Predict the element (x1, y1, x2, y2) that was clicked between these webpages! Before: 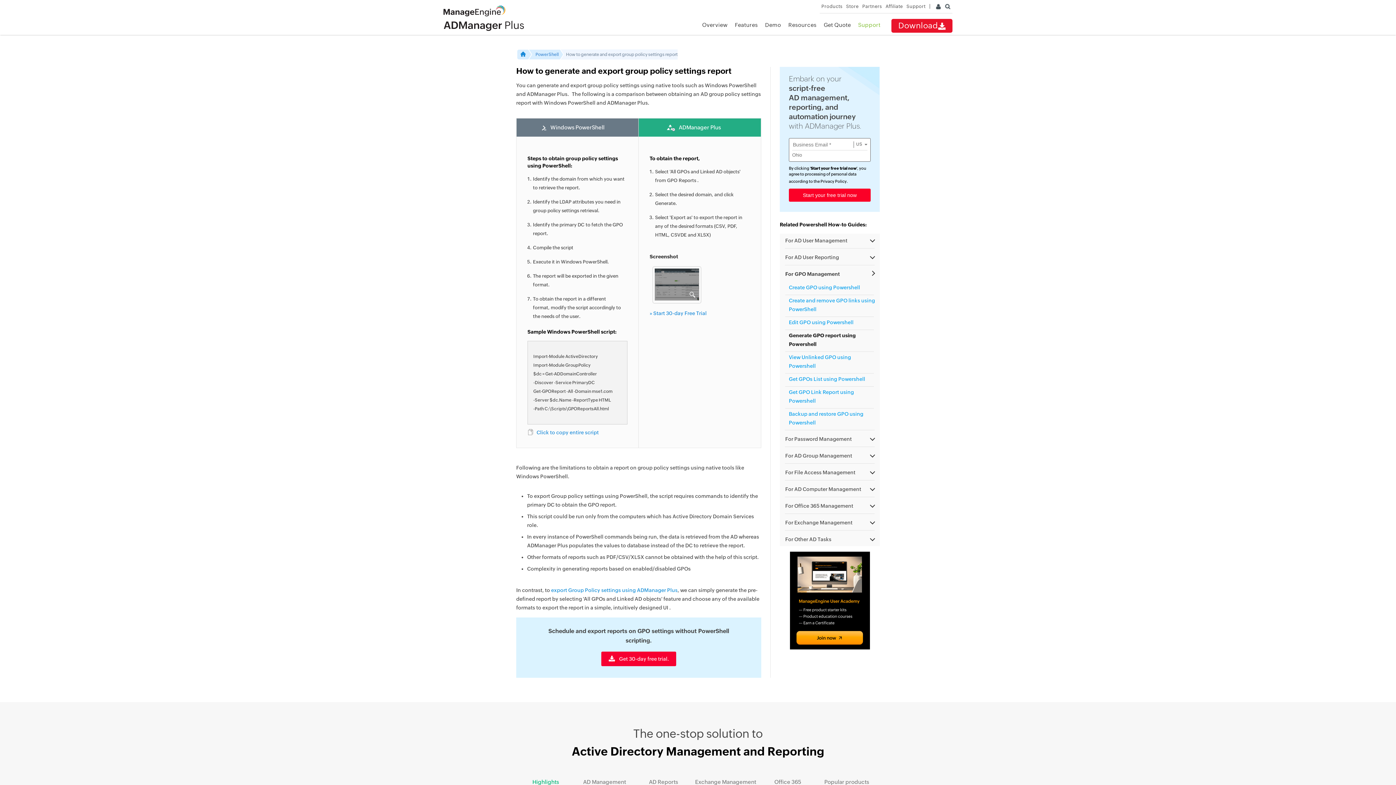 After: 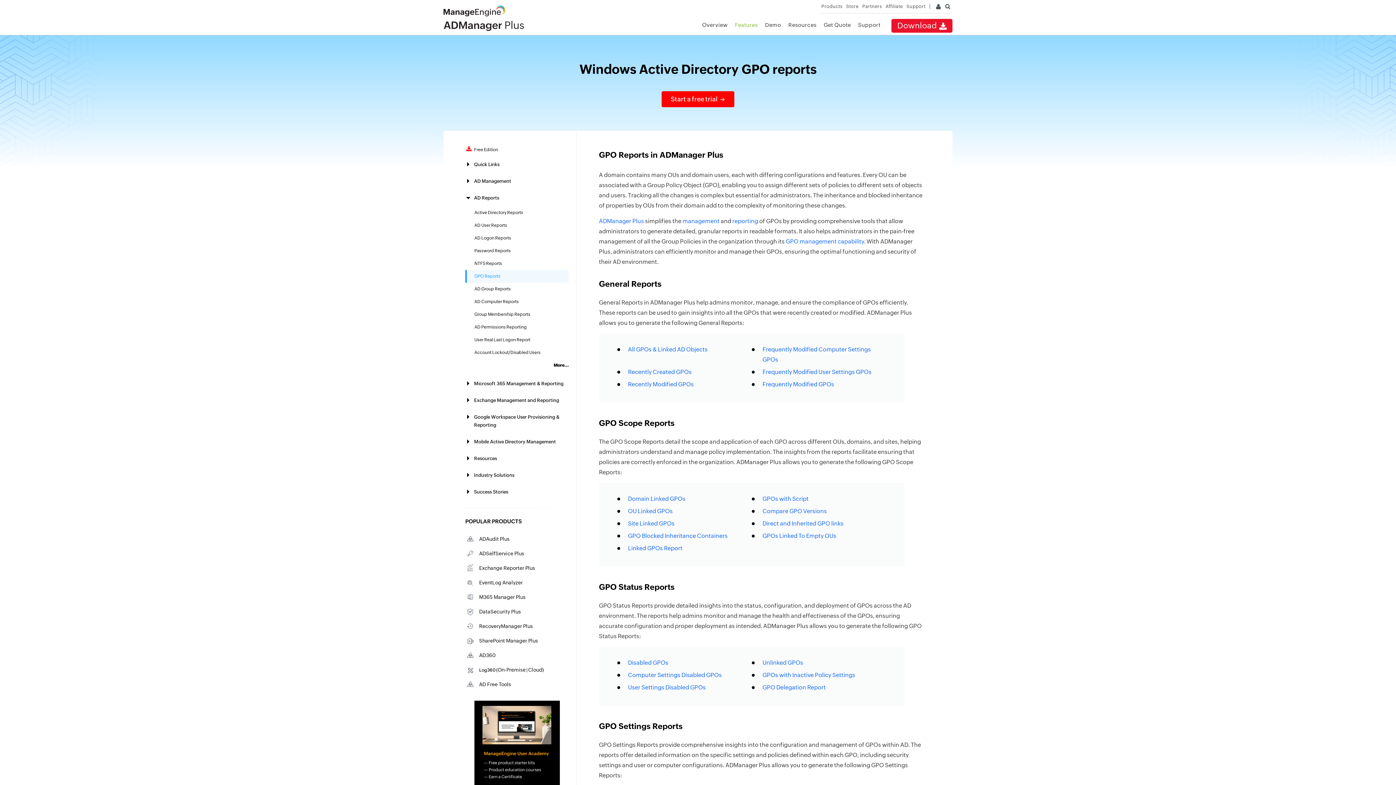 Action: label: export Group Policy settings using ADManager Plus bbox: (551, 587, 677, 593)